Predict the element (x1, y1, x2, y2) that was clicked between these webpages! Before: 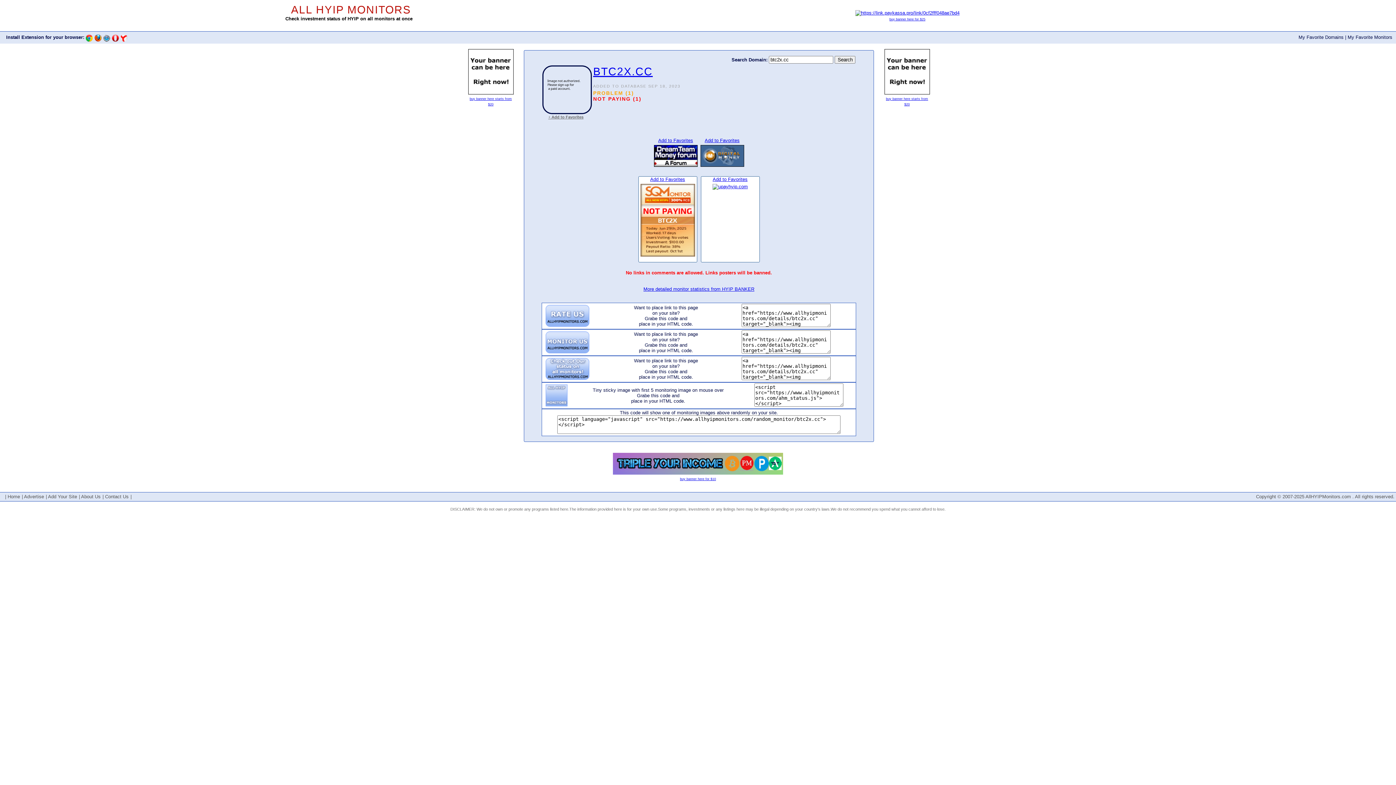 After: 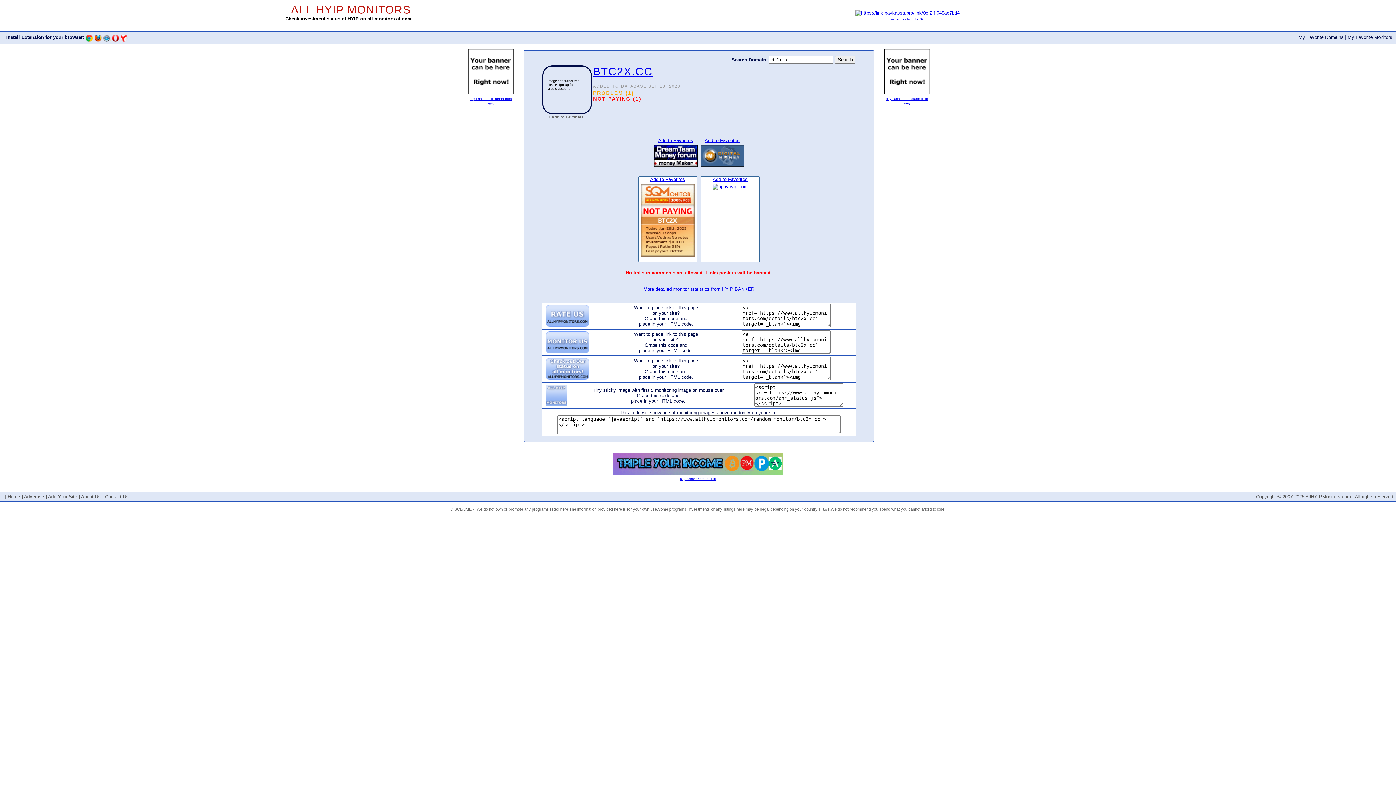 Action: bbox: (548, 114, 583, 119) label: + Add to Favorites